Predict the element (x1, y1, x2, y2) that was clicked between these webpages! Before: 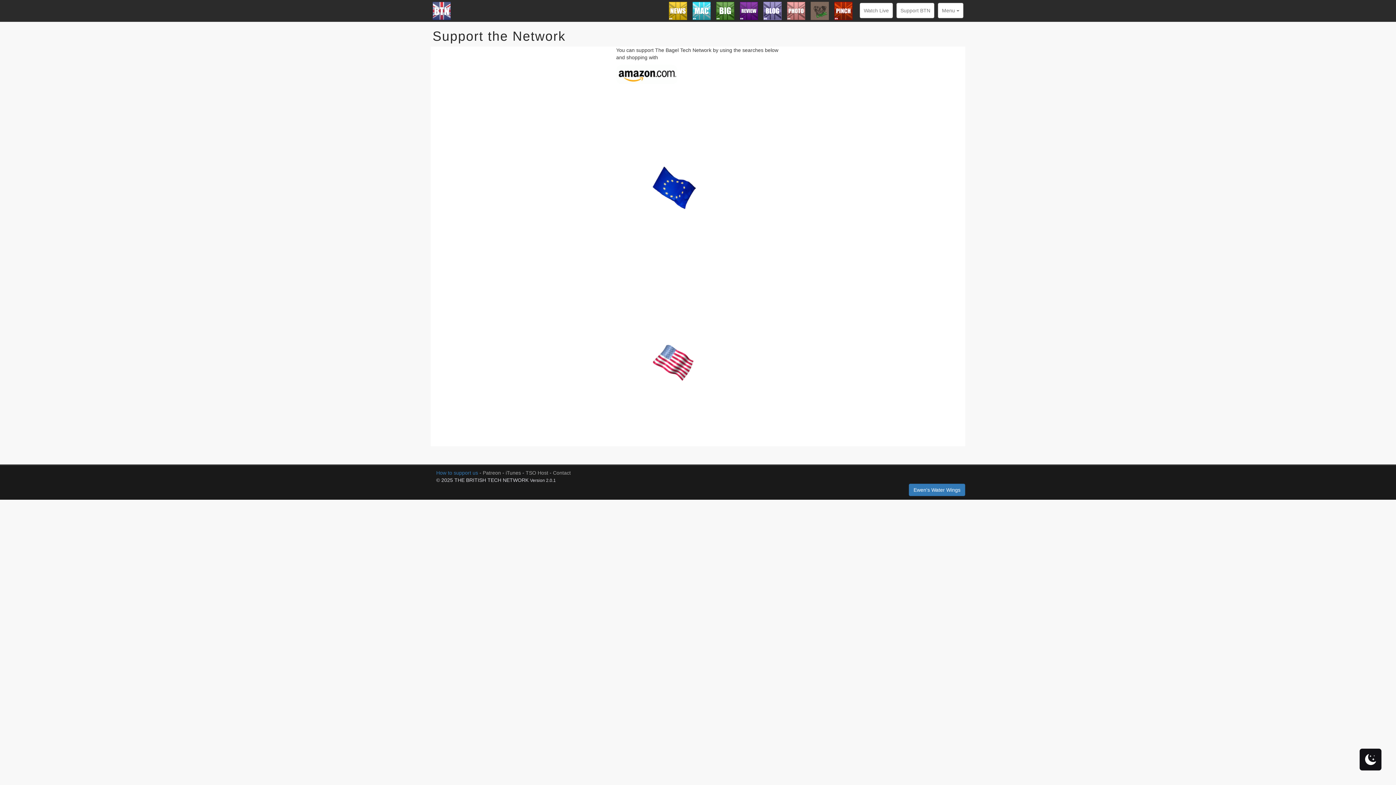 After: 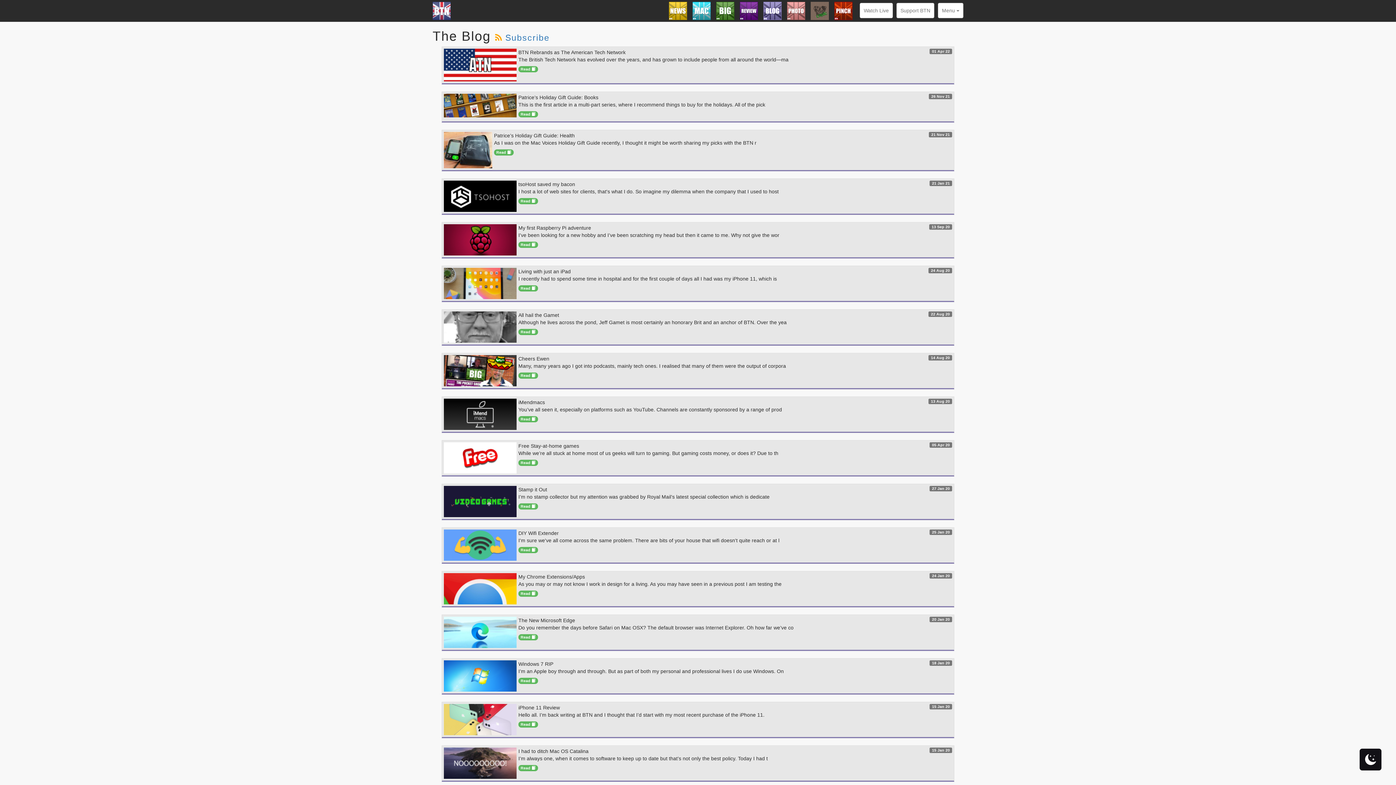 Action: bbox: (765, 0, 785, 7)